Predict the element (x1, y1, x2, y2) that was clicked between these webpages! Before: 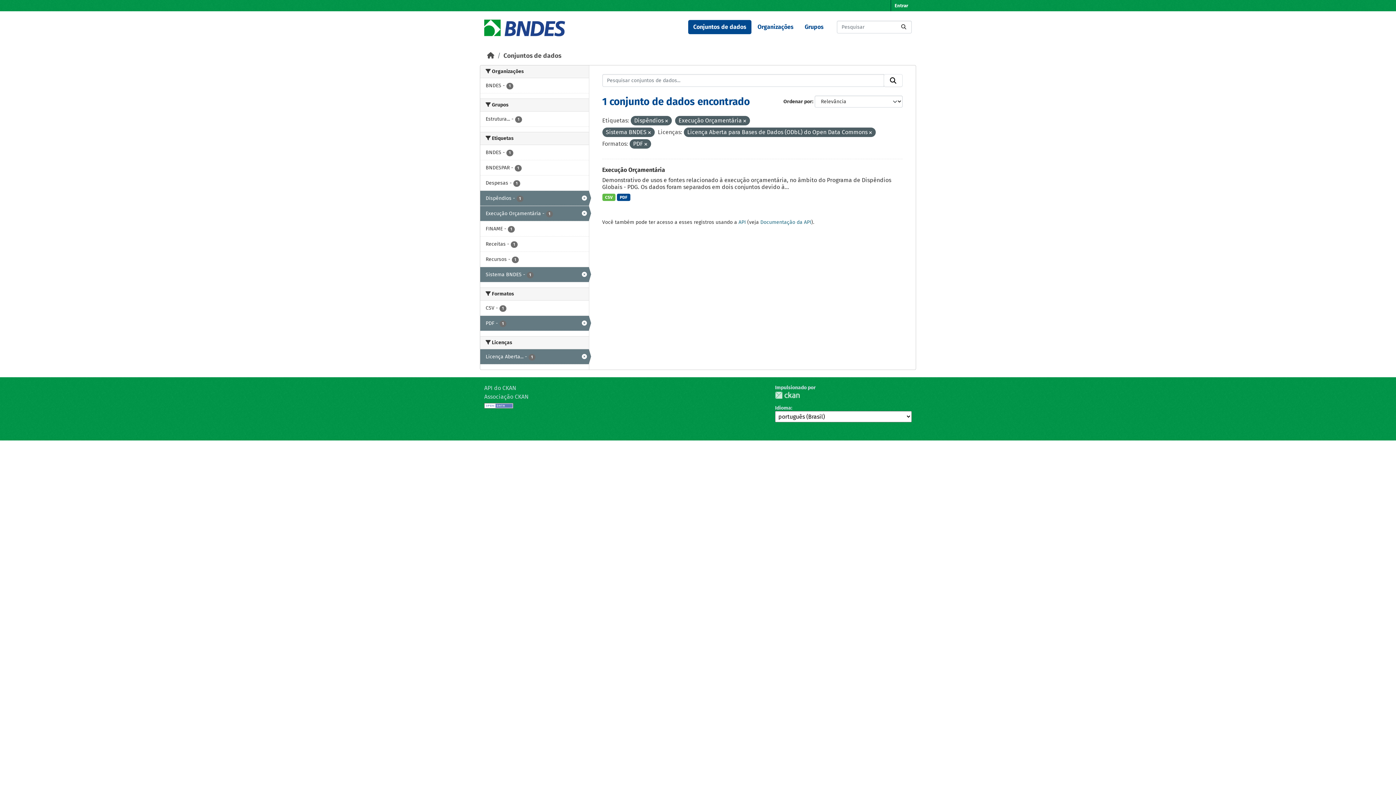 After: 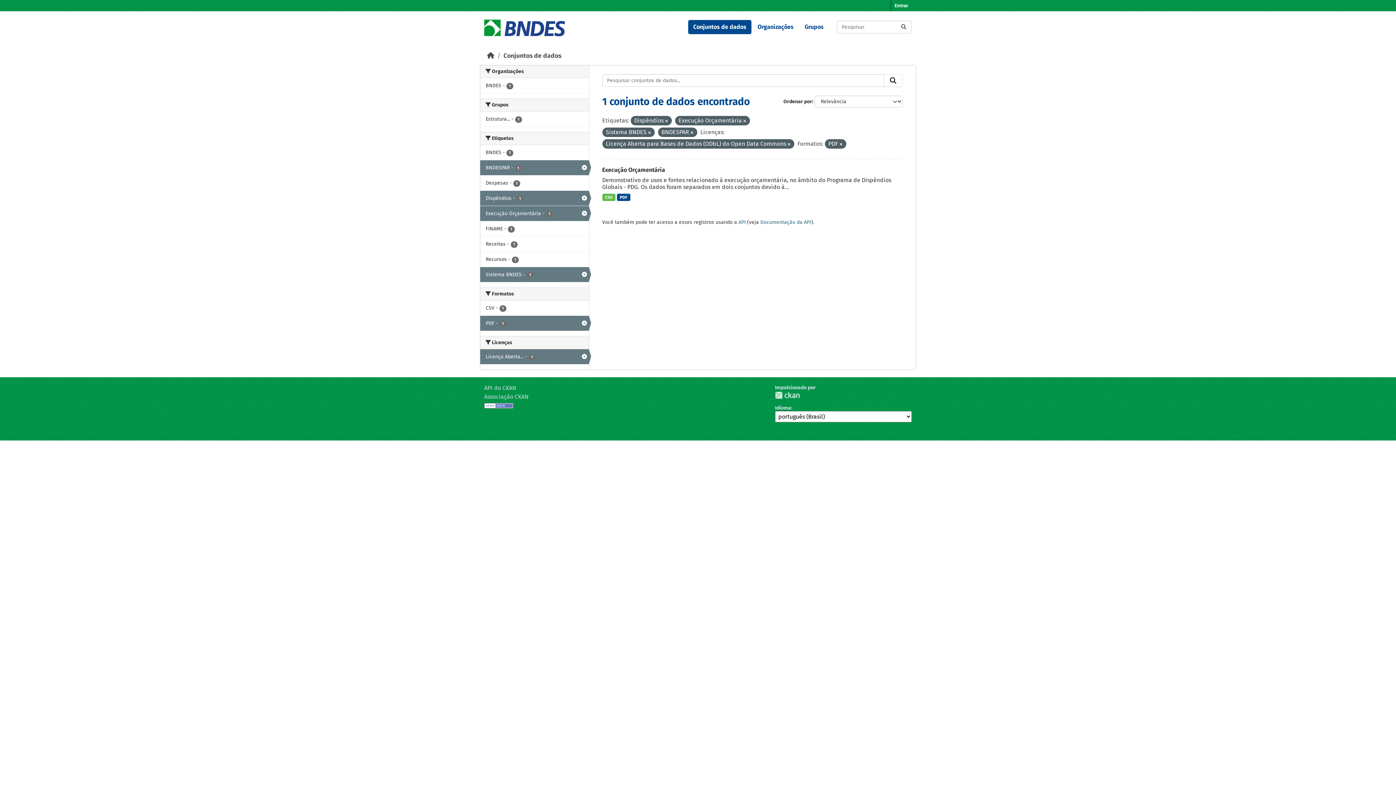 Action: label: BNDESPAR - 1 bbox: (480, 160, 588, 175)